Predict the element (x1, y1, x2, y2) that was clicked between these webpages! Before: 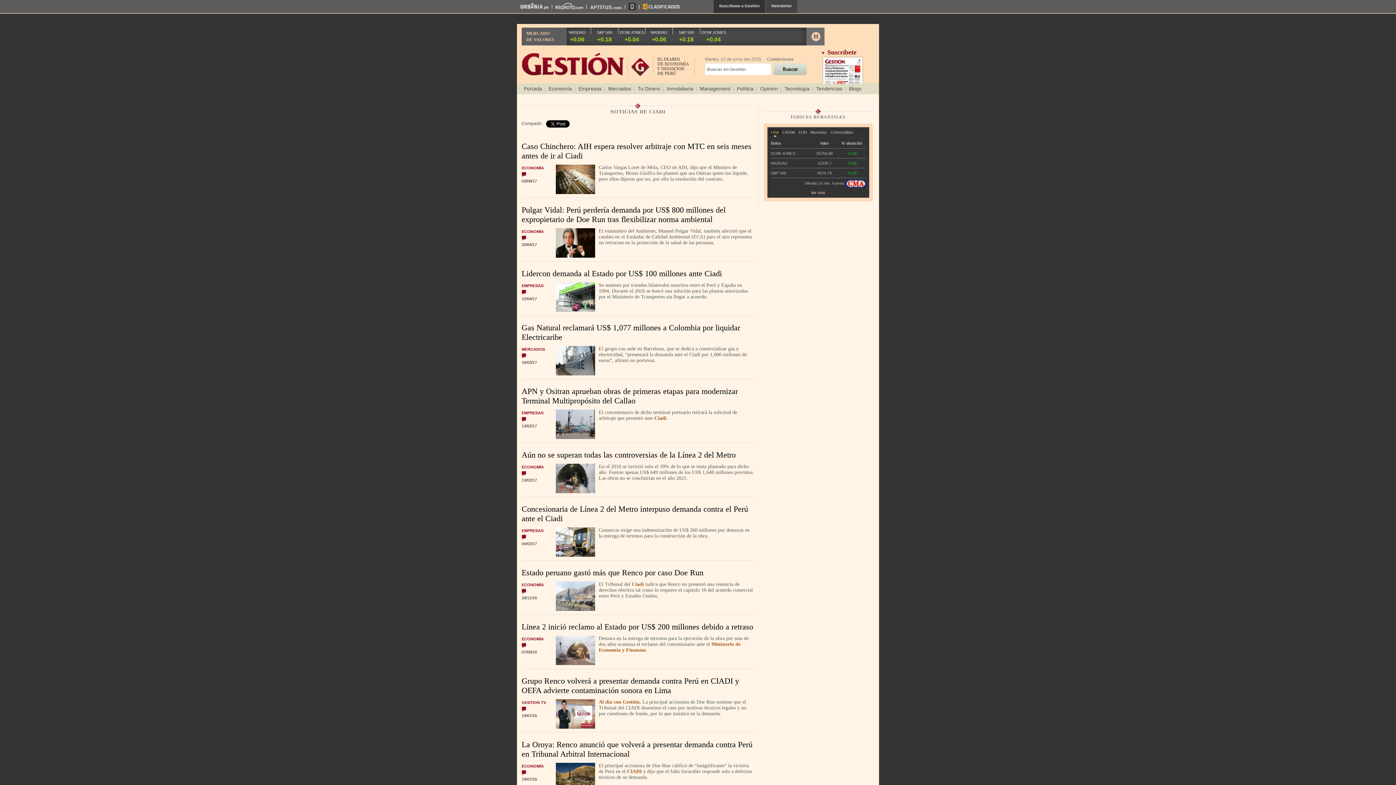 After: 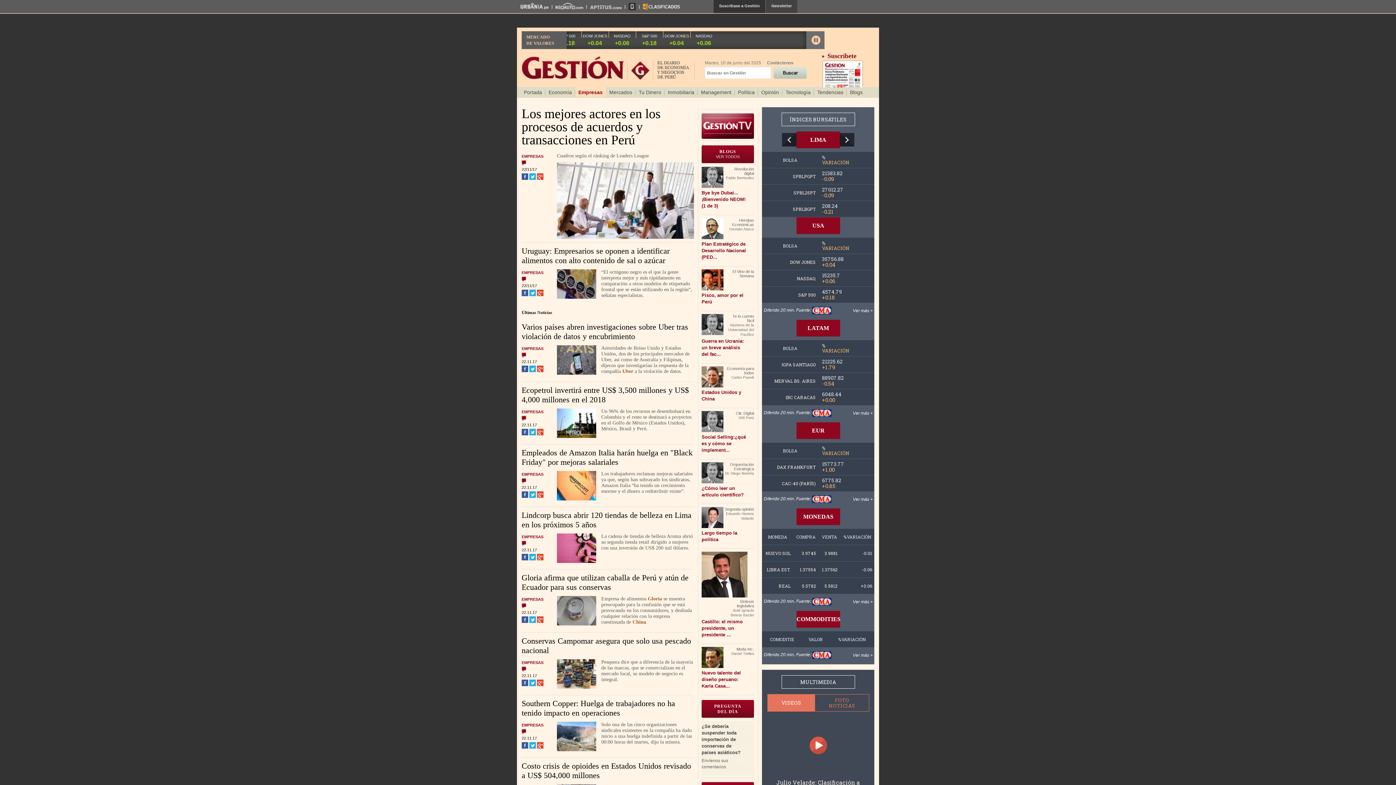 Action: bbox: (521, 527, 543, 534) label: EMPRESAS